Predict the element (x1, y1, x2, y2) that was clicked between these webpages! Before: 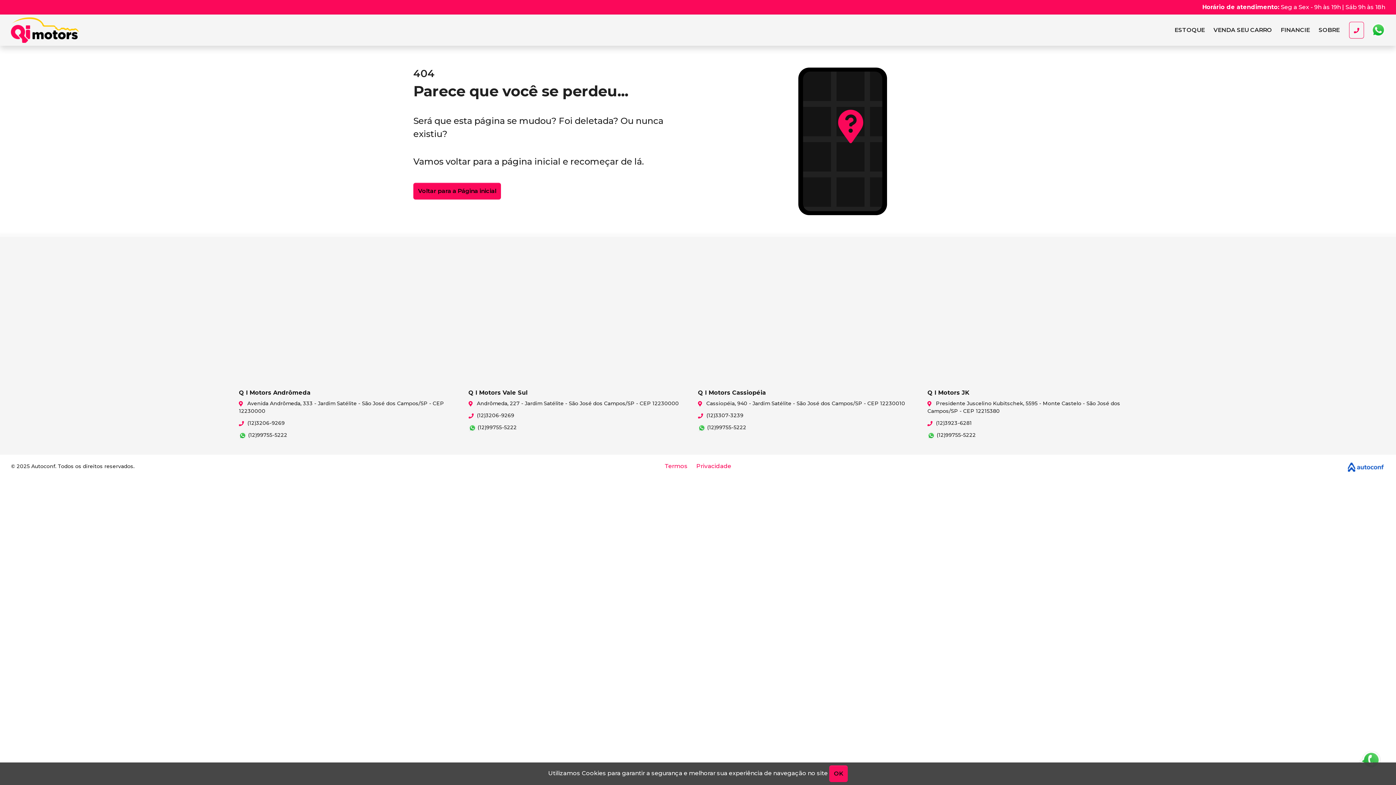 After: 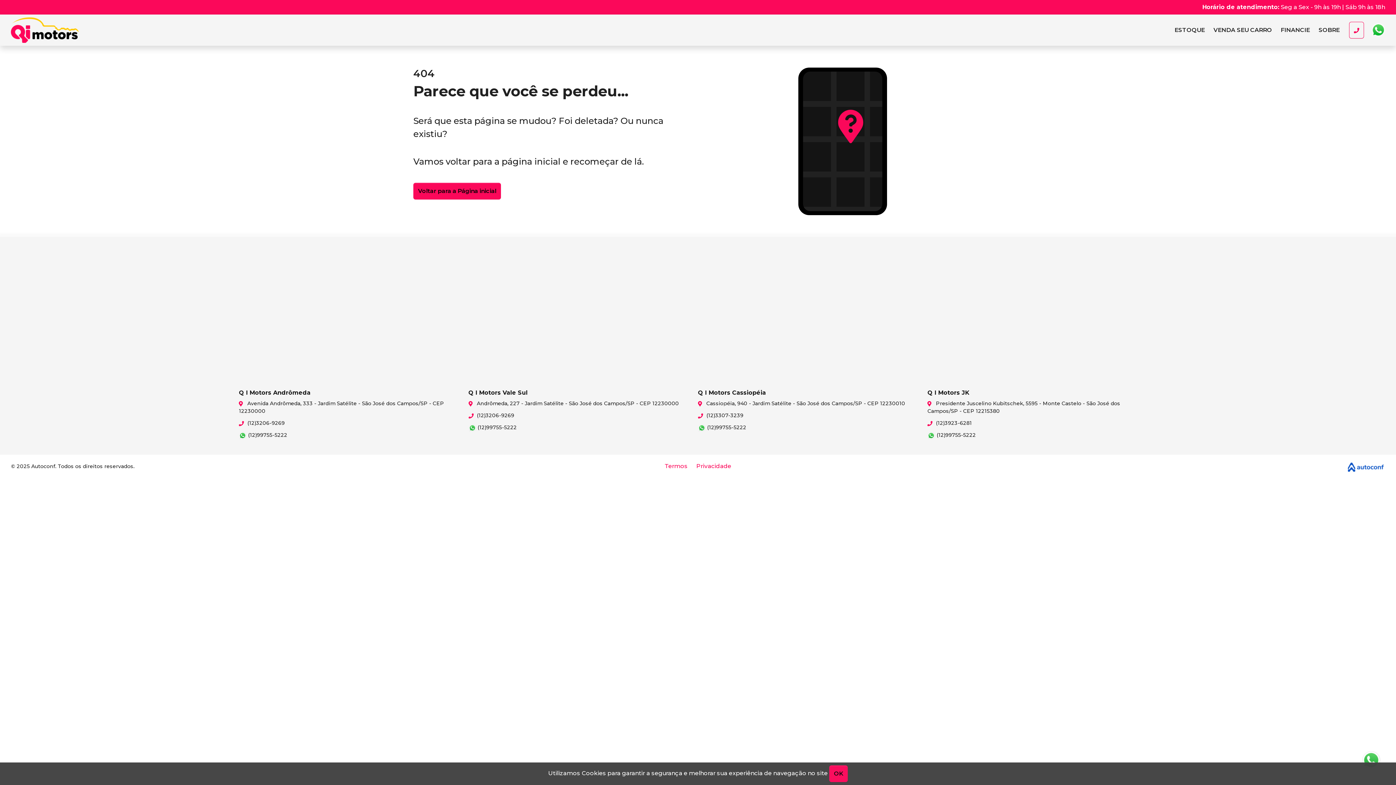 Action: label:  Presidente Juscelino Kubitschek, 5595 - Monte Castelo - São José dos Campos/SP - CEP 12215380 bbox: (927, 400, 1151, 415)